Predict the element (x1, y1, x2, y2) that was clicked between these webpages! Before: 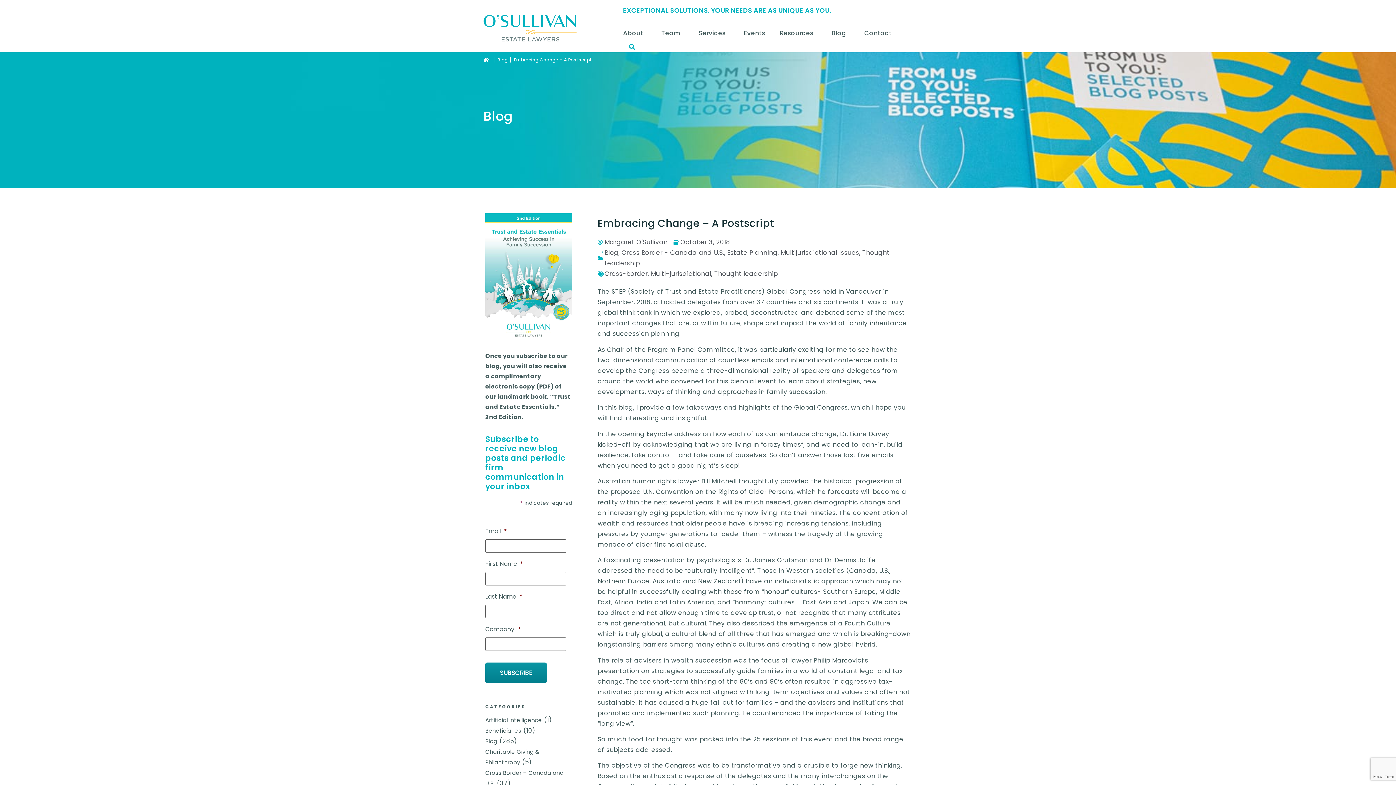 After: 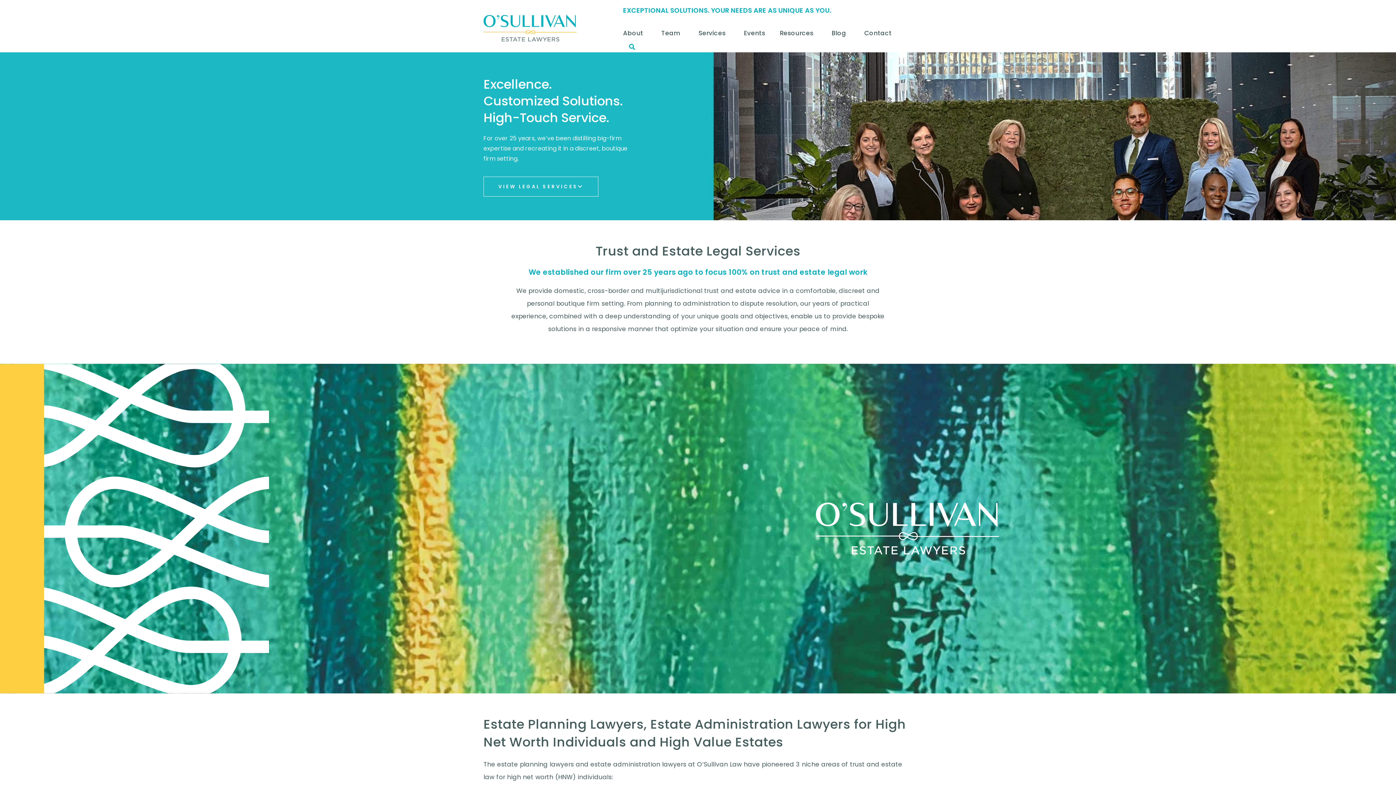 Action: bbox: (483, 14, 576, 41)